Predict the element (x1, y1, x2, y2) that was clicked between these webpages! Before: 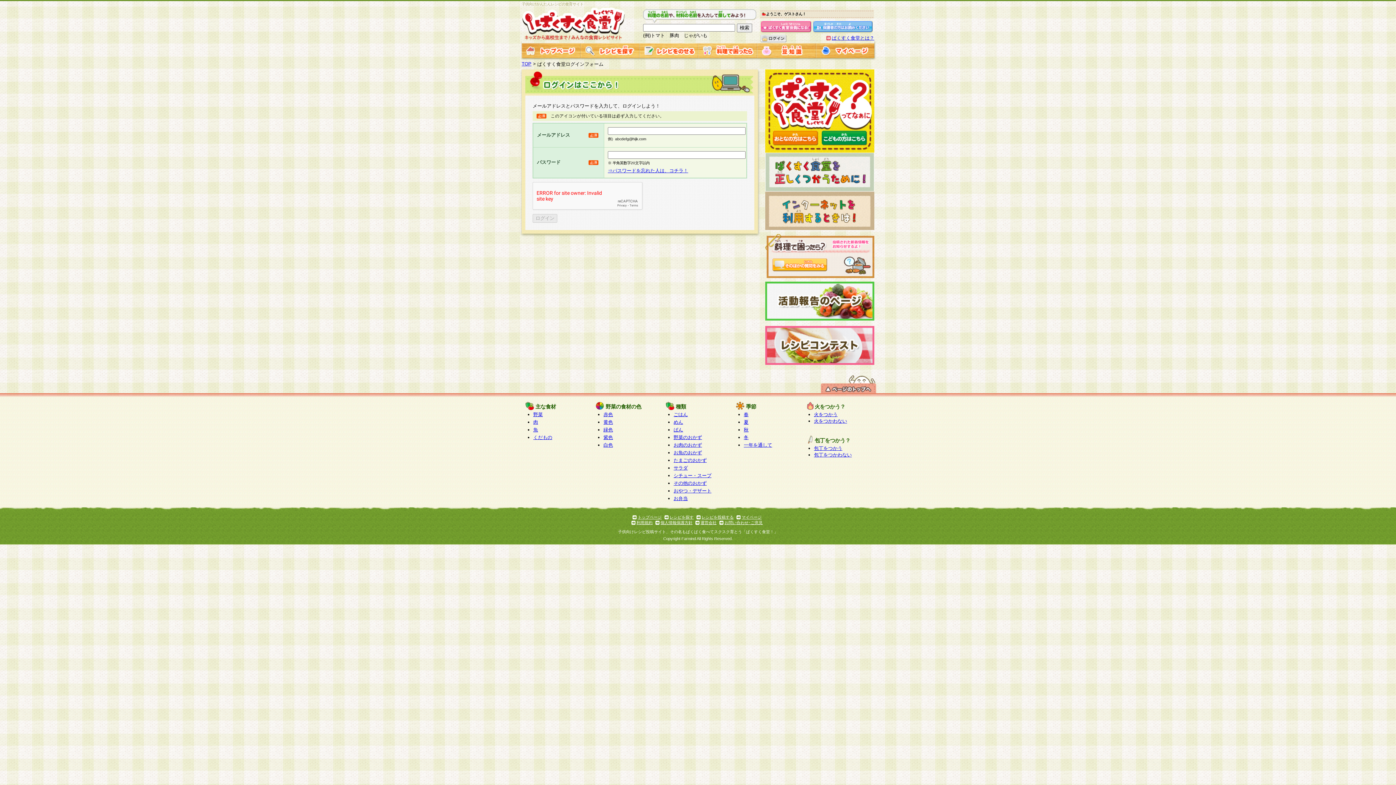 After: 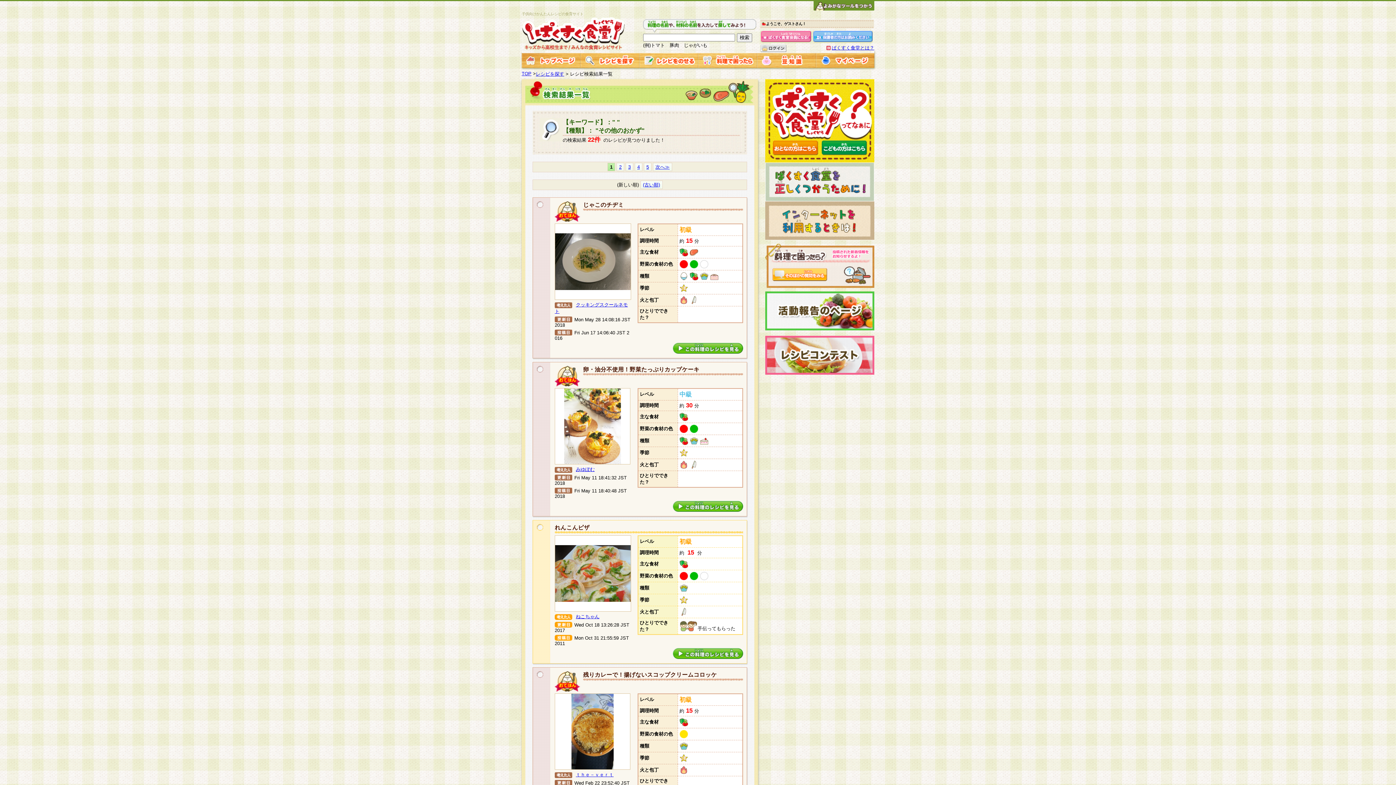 Action: label: その他のおかず bbox: (673, 480, 706, 486)